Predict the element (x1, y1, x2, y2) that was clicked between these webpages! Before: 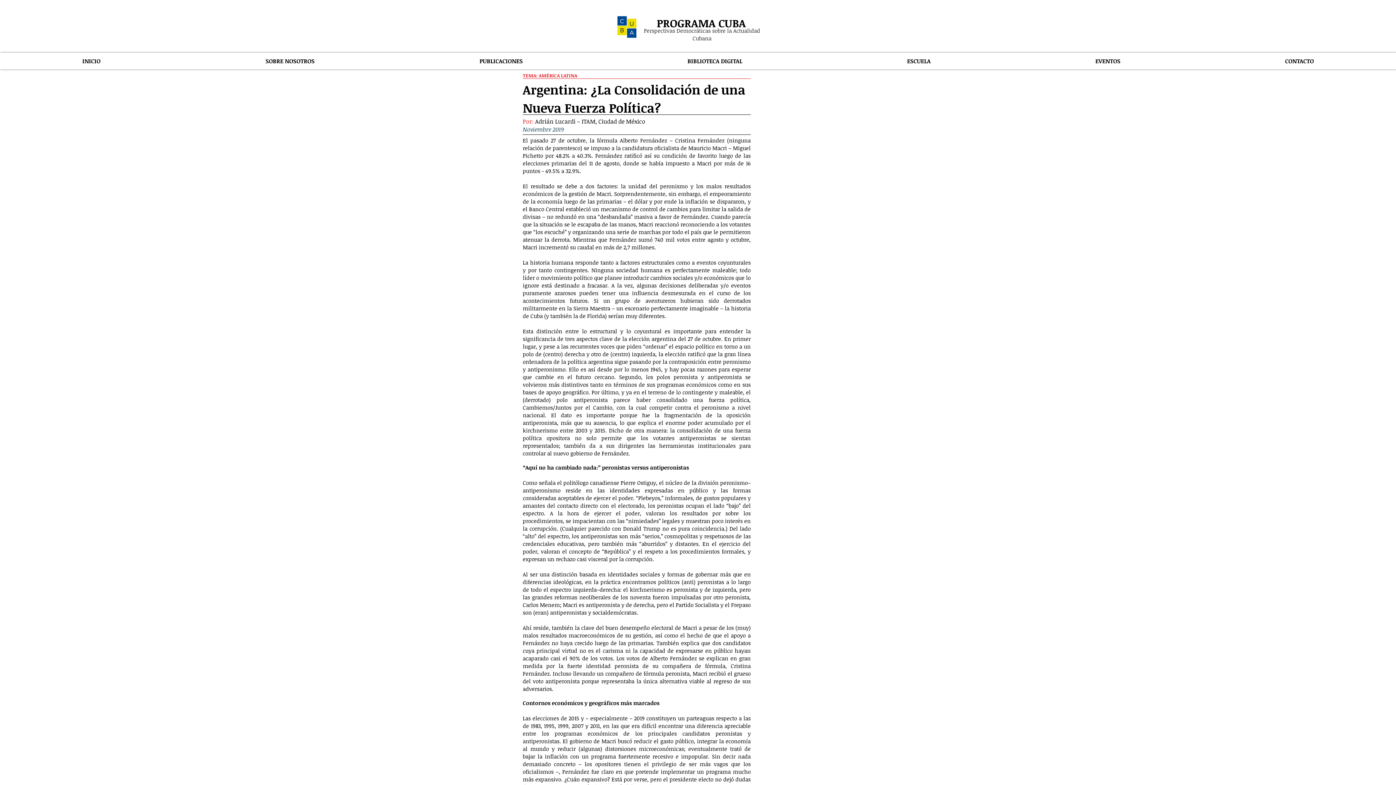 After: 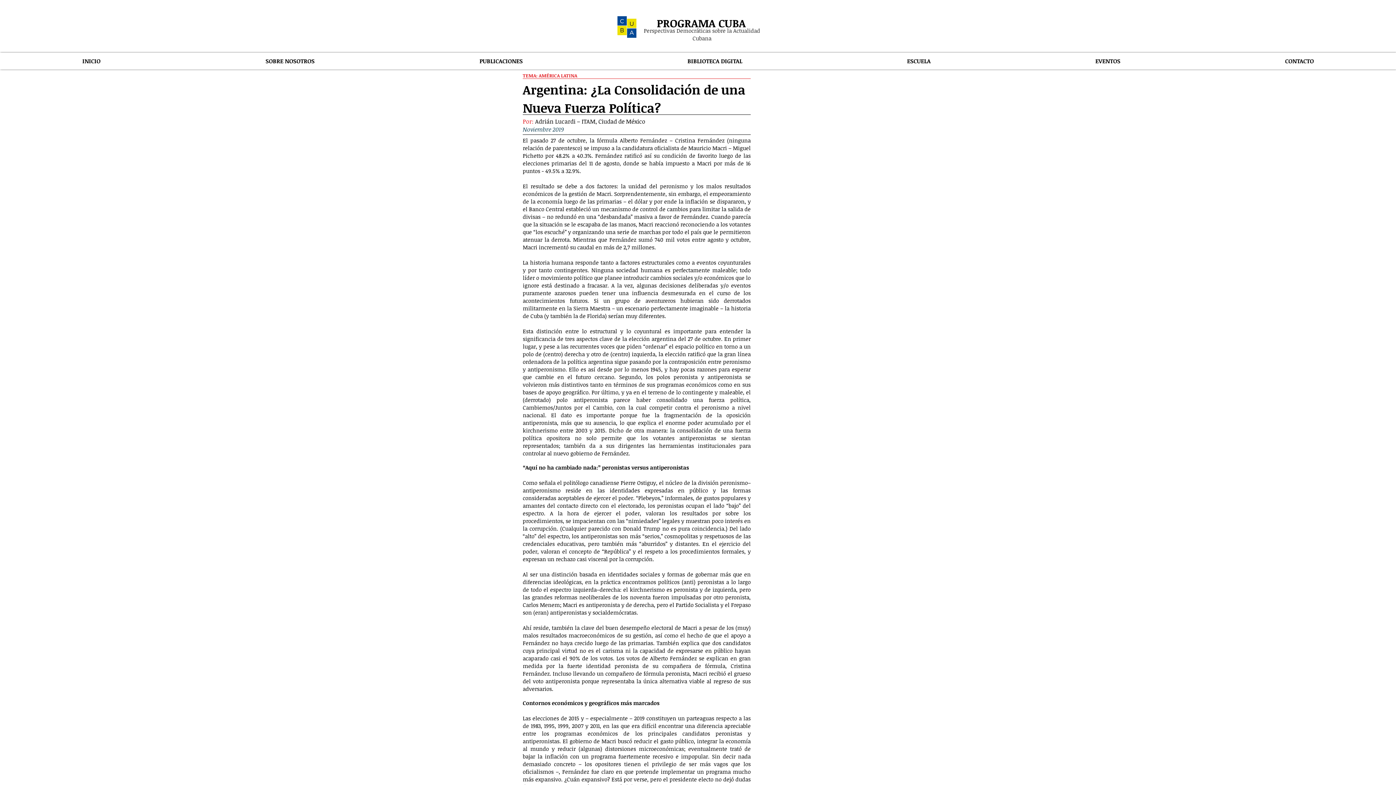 Action: label: SOBRE NOSOTROS bbox: (182, 52, 397, 69)